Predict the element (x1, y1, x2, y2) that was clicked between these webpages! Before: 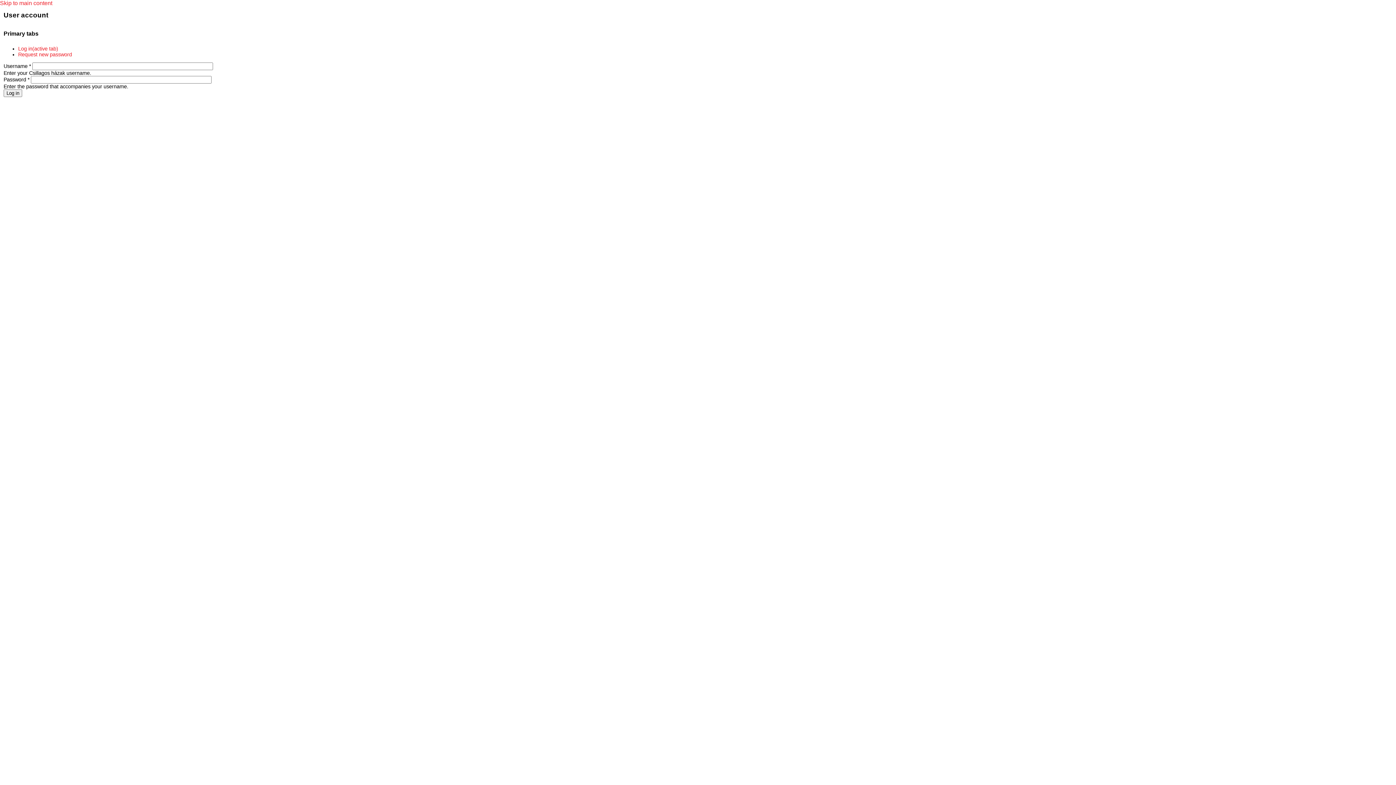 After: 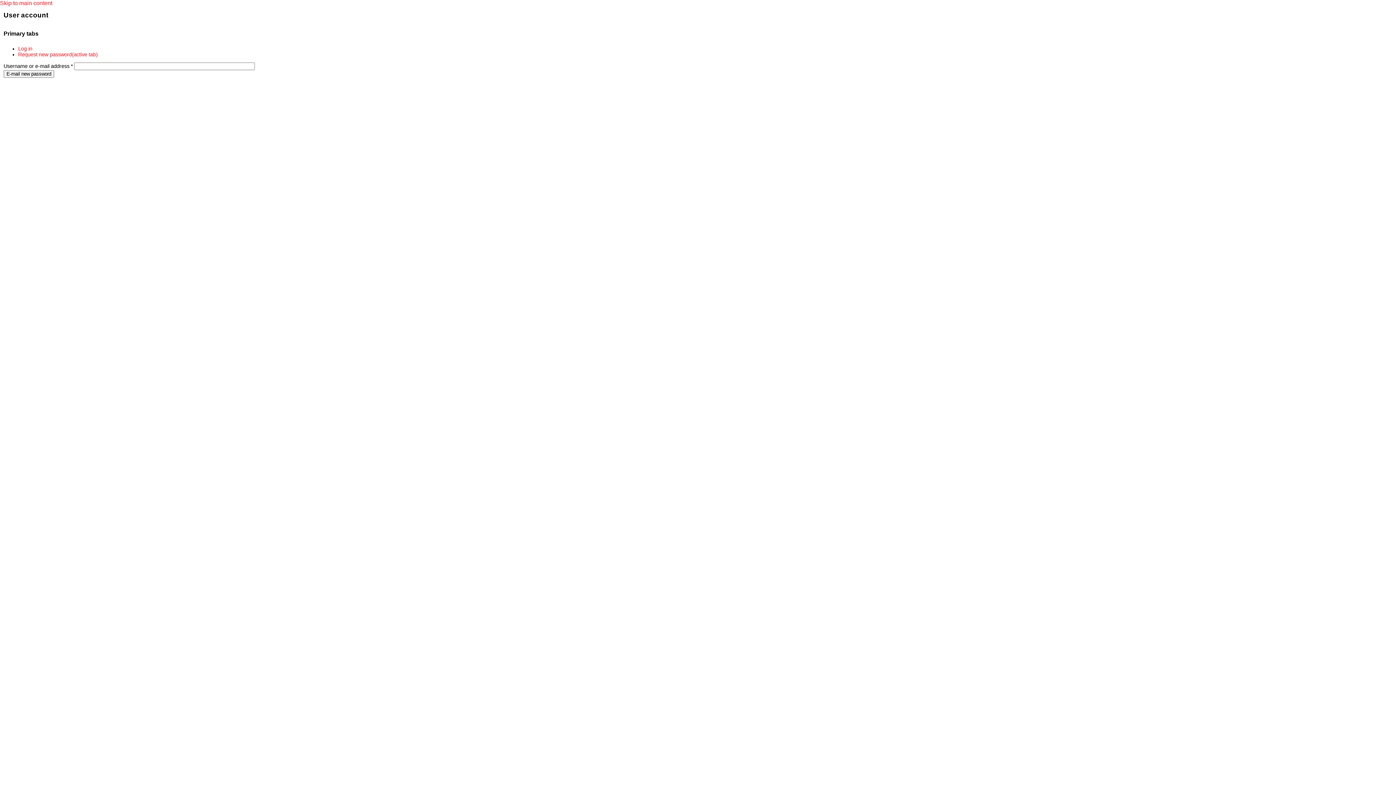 Action: label: Request new password bbox: (18, 51, 72, 57)